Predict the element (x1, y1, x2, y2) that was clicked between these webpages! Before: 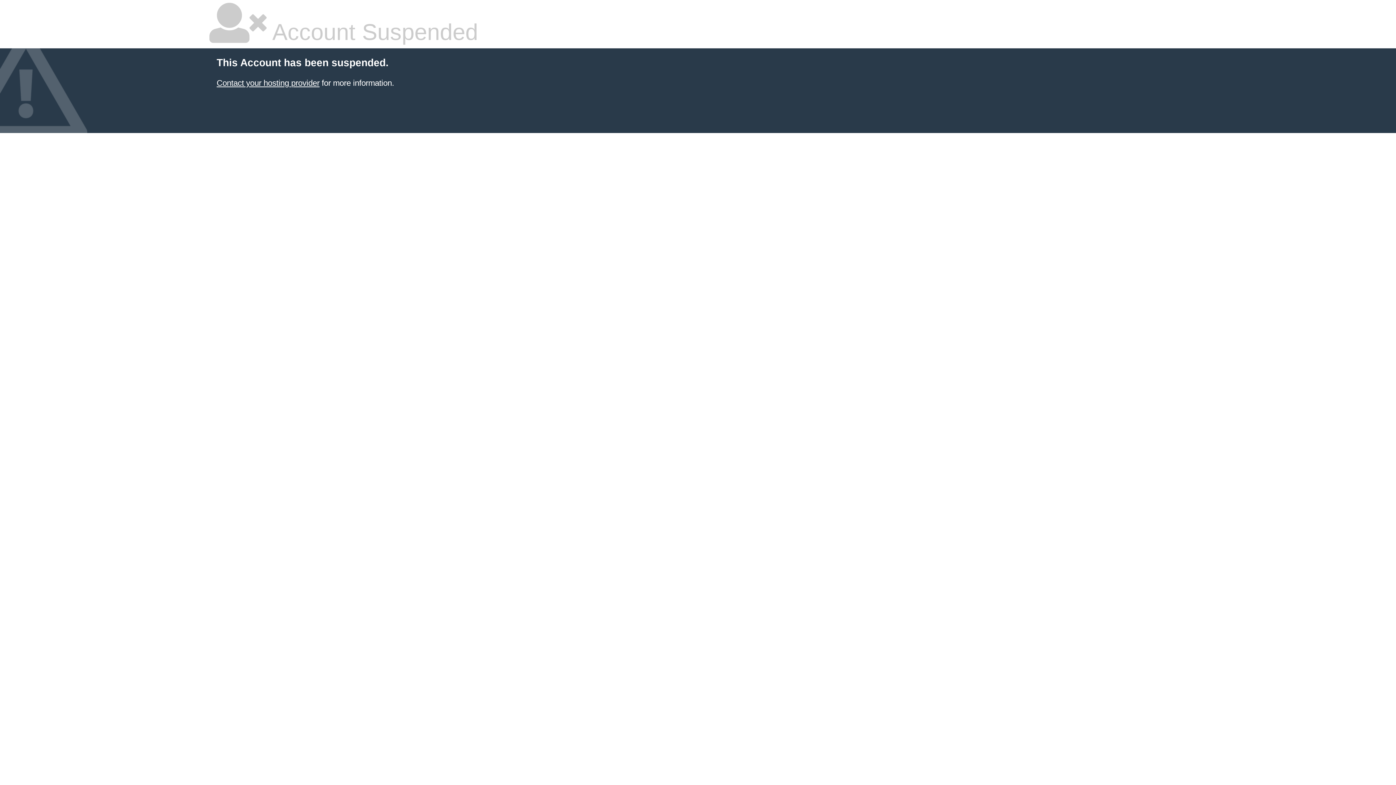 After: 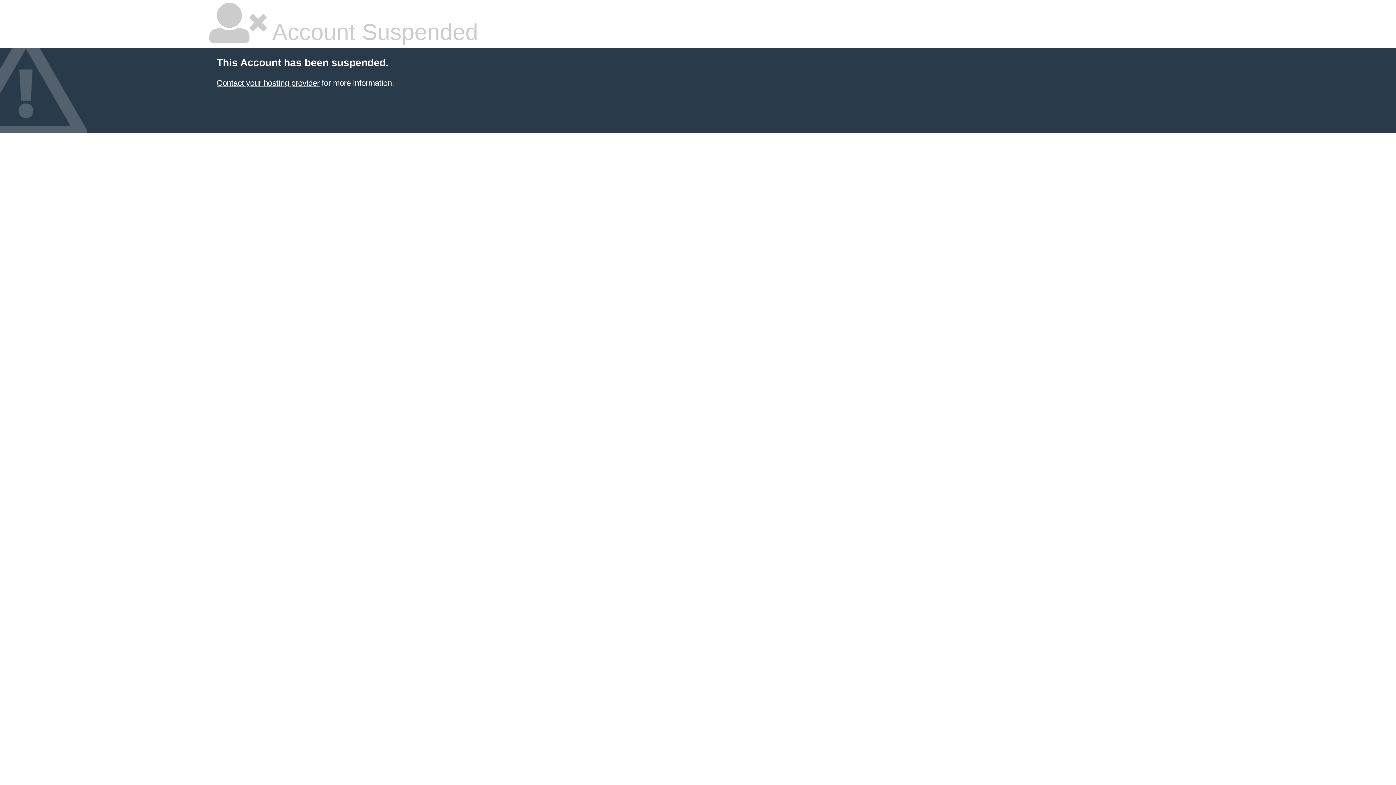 Action: label: Contact your hosting provider bbox: (216, 78, 319, 87)